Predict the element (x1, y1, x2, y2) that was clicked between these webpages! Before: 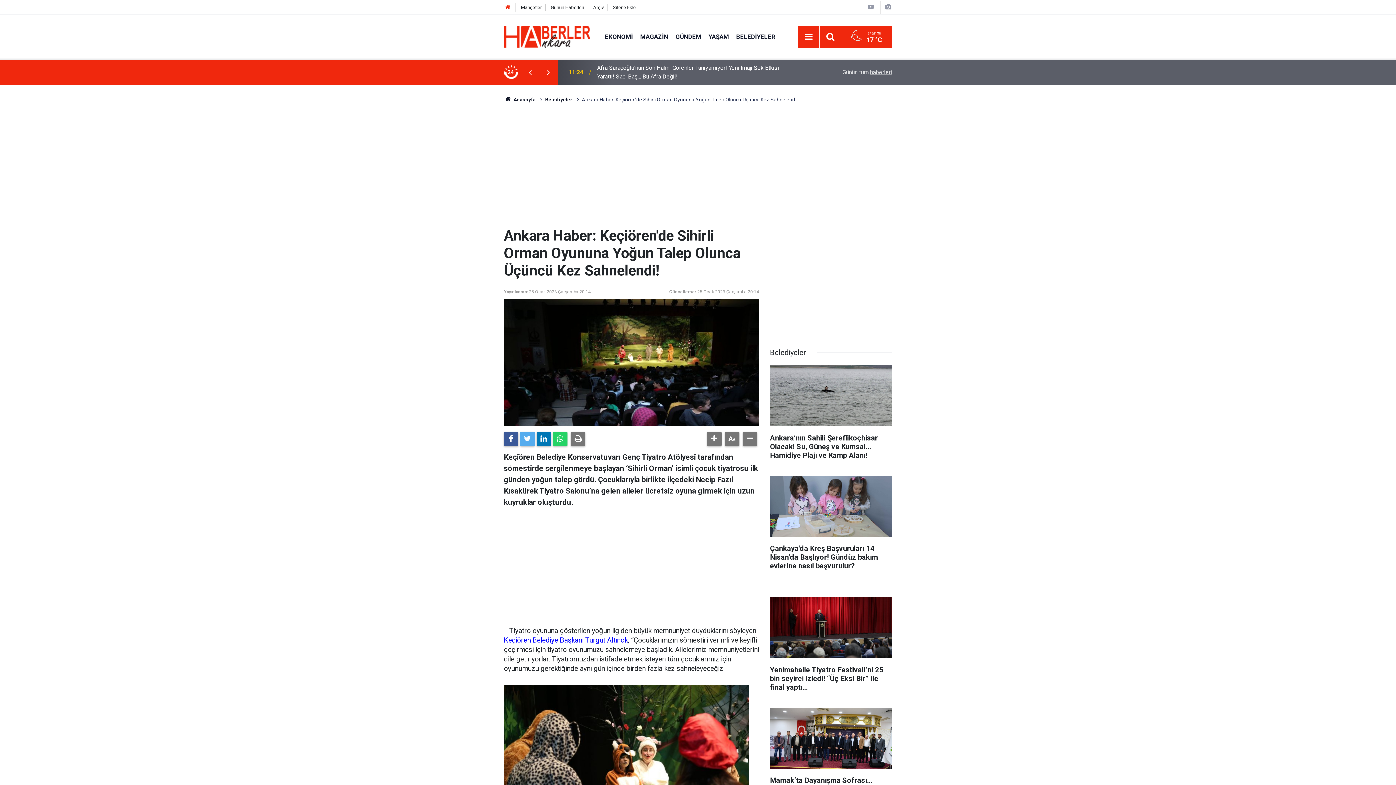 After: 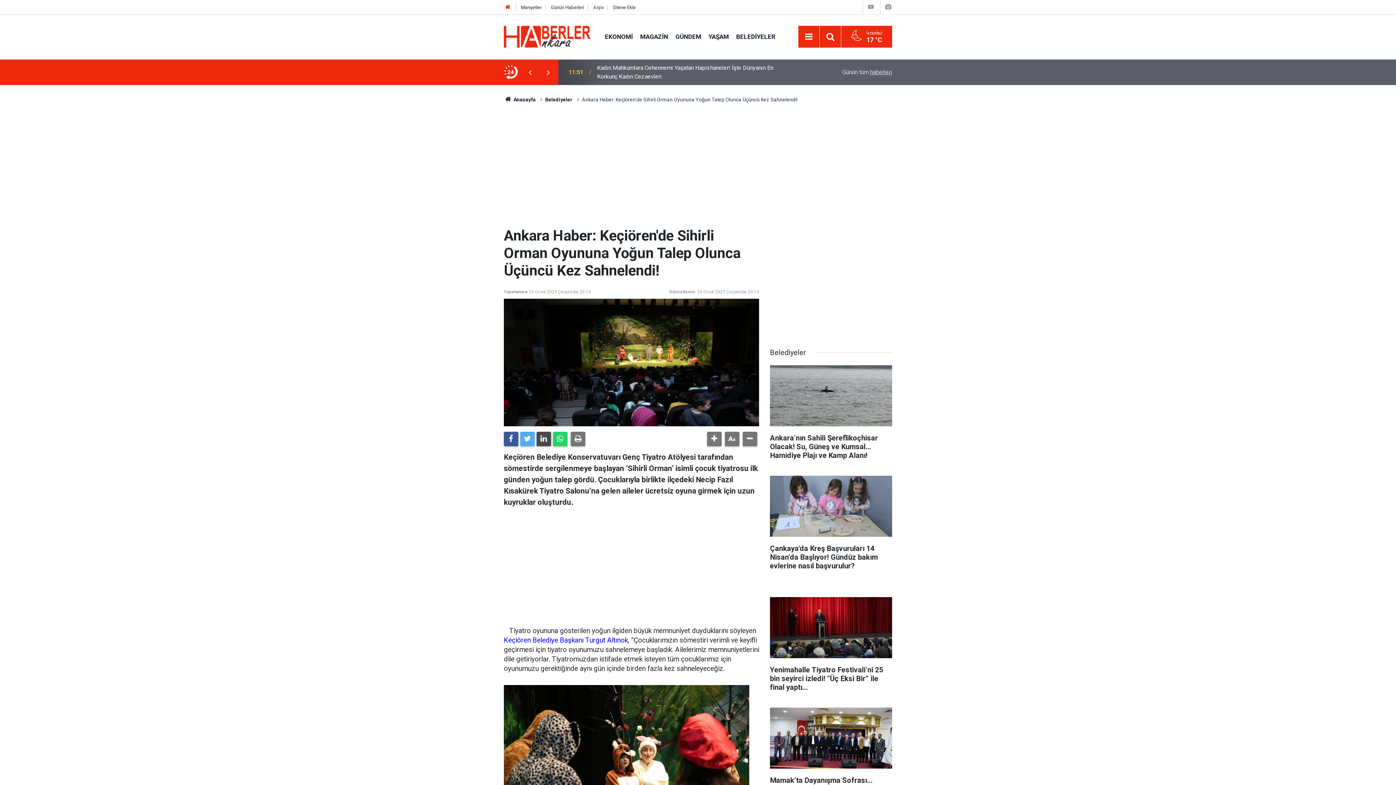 Action: bbox: (536, 432, 551, 446)